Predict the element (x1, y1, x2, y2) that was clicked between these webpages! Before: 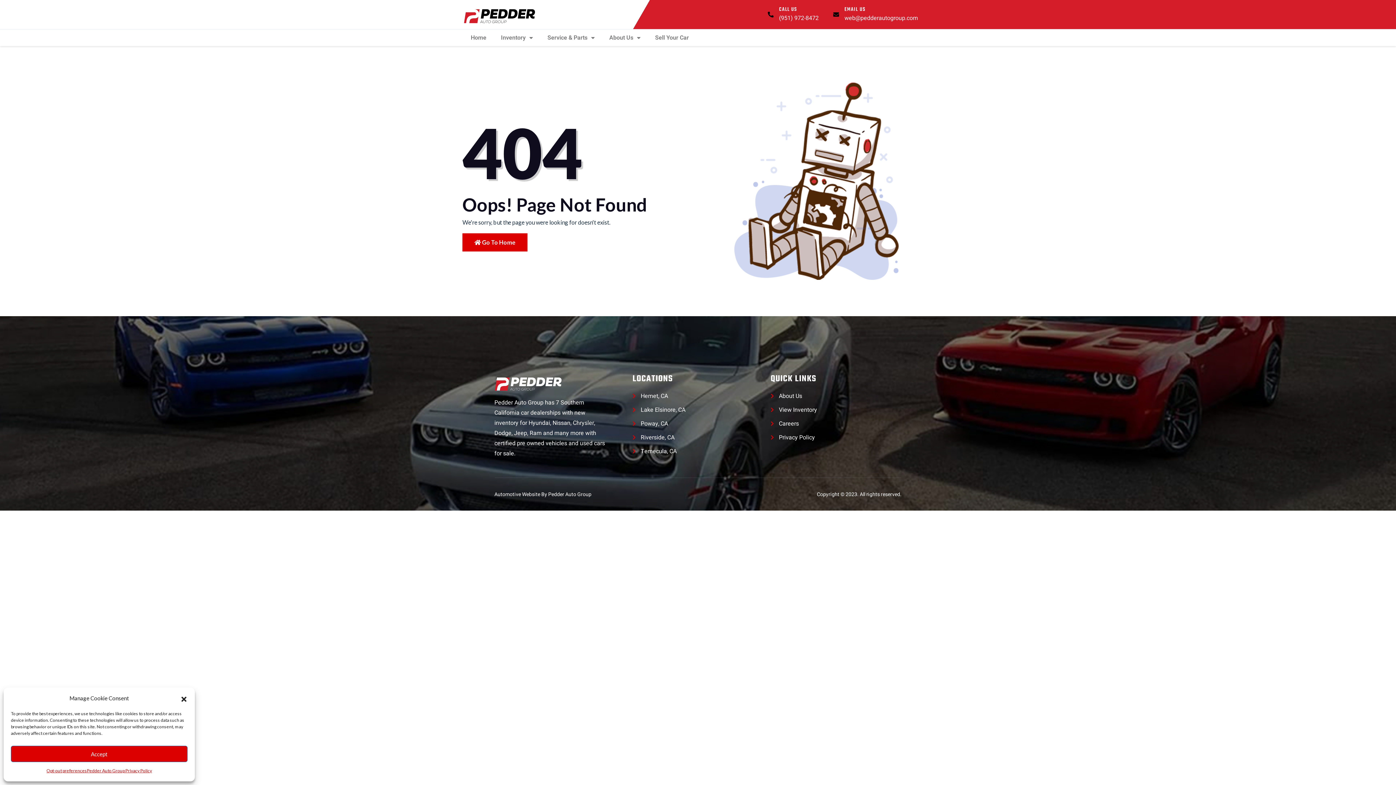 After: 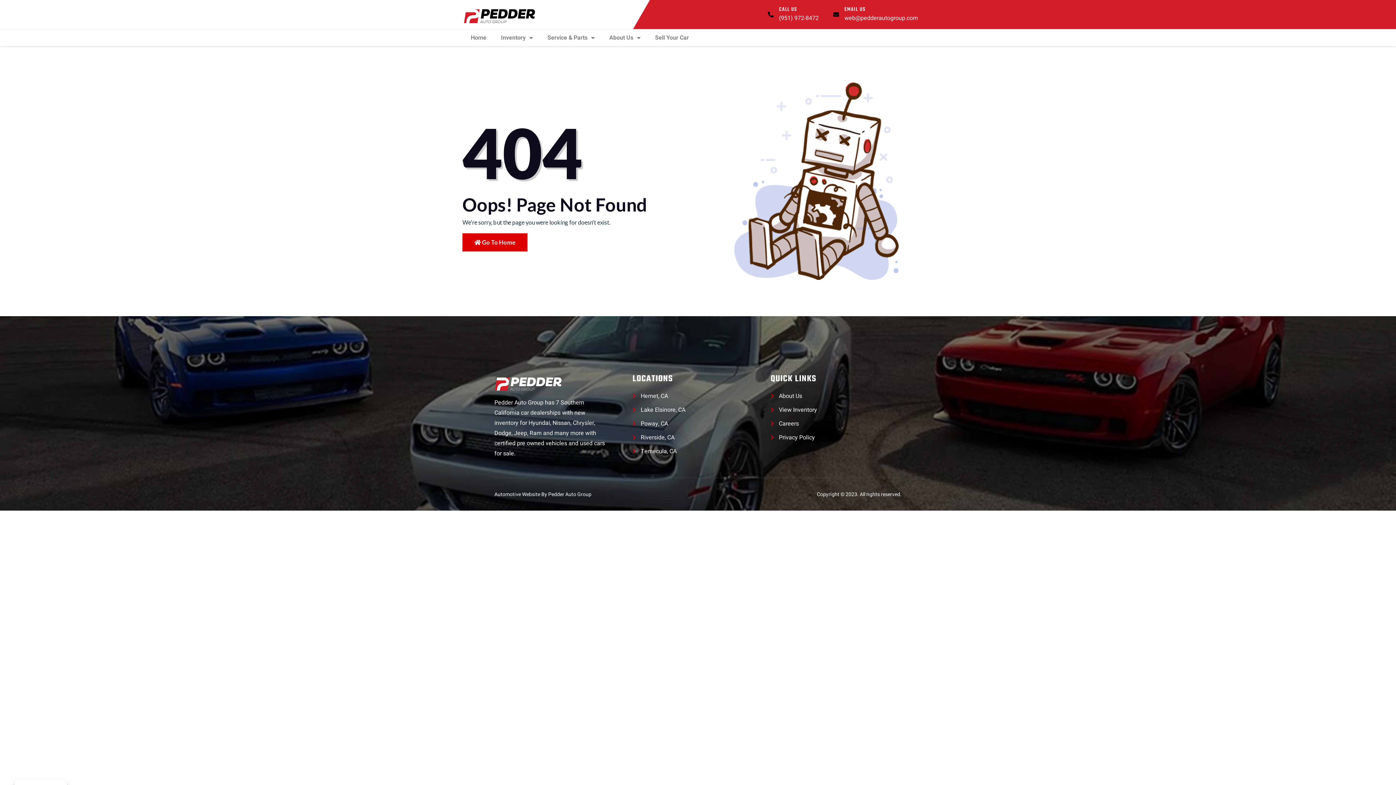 Action: label: Close dialog bbox: (180, 694, 187, 702)